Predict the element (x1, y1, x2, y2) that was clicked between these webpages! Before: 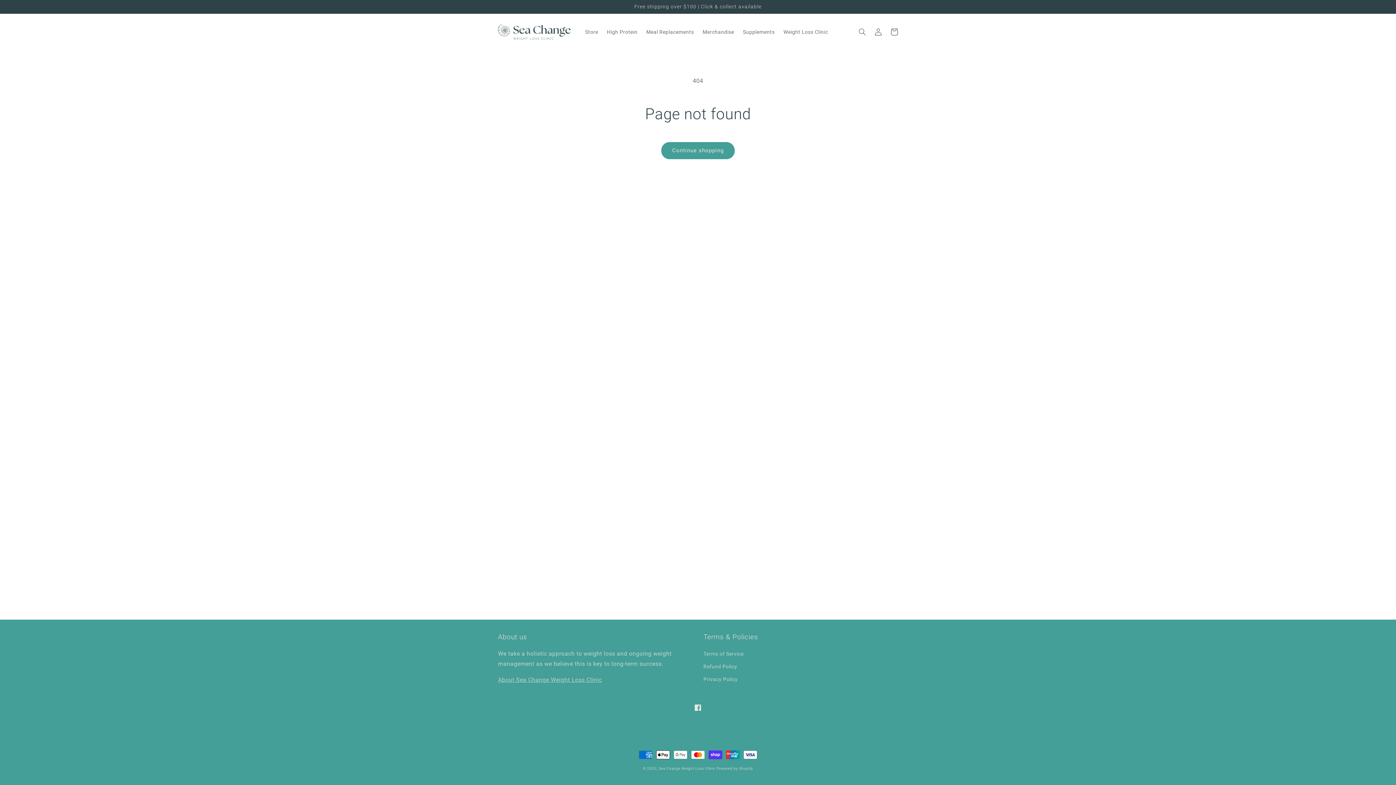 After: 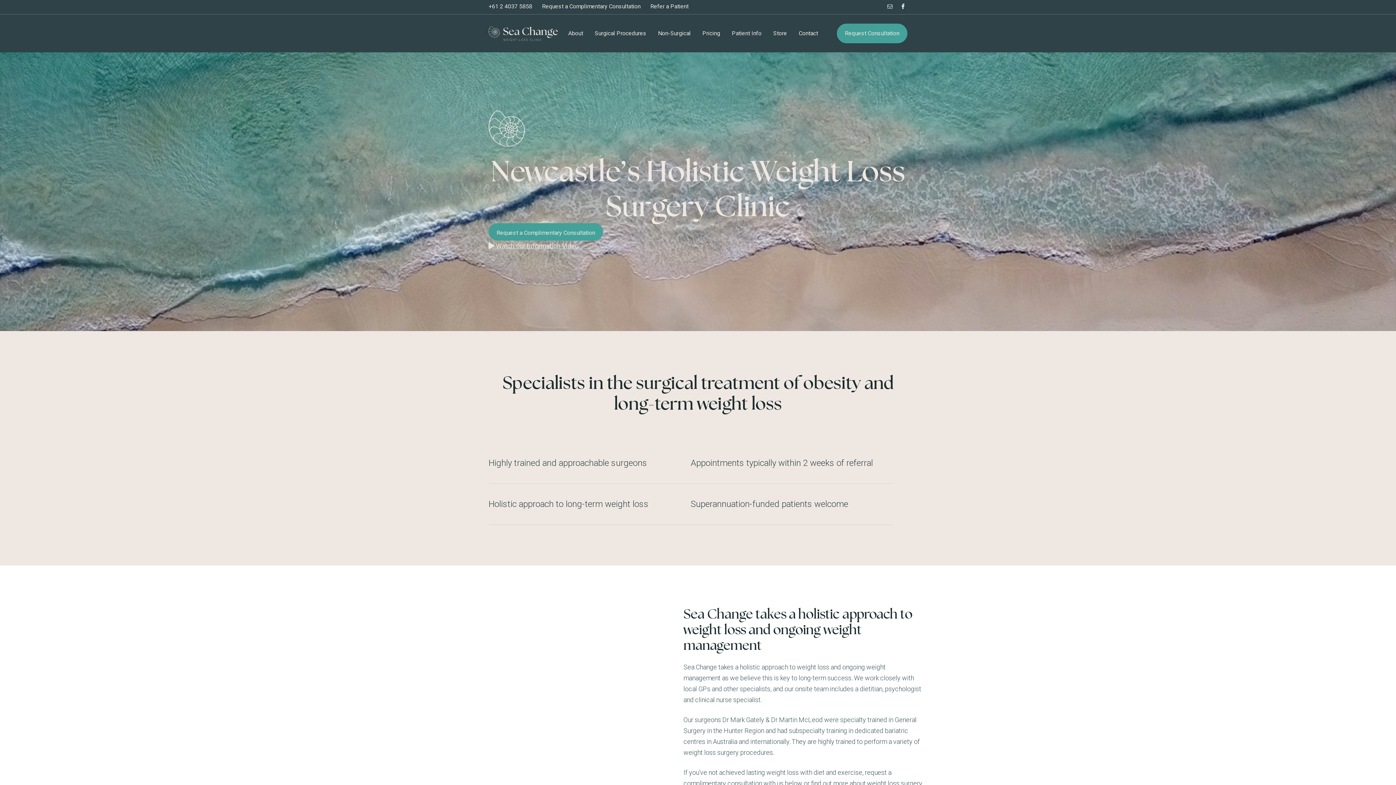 Action: label: Weight Loss Clinic bbox: (779, 24, 832, 39)